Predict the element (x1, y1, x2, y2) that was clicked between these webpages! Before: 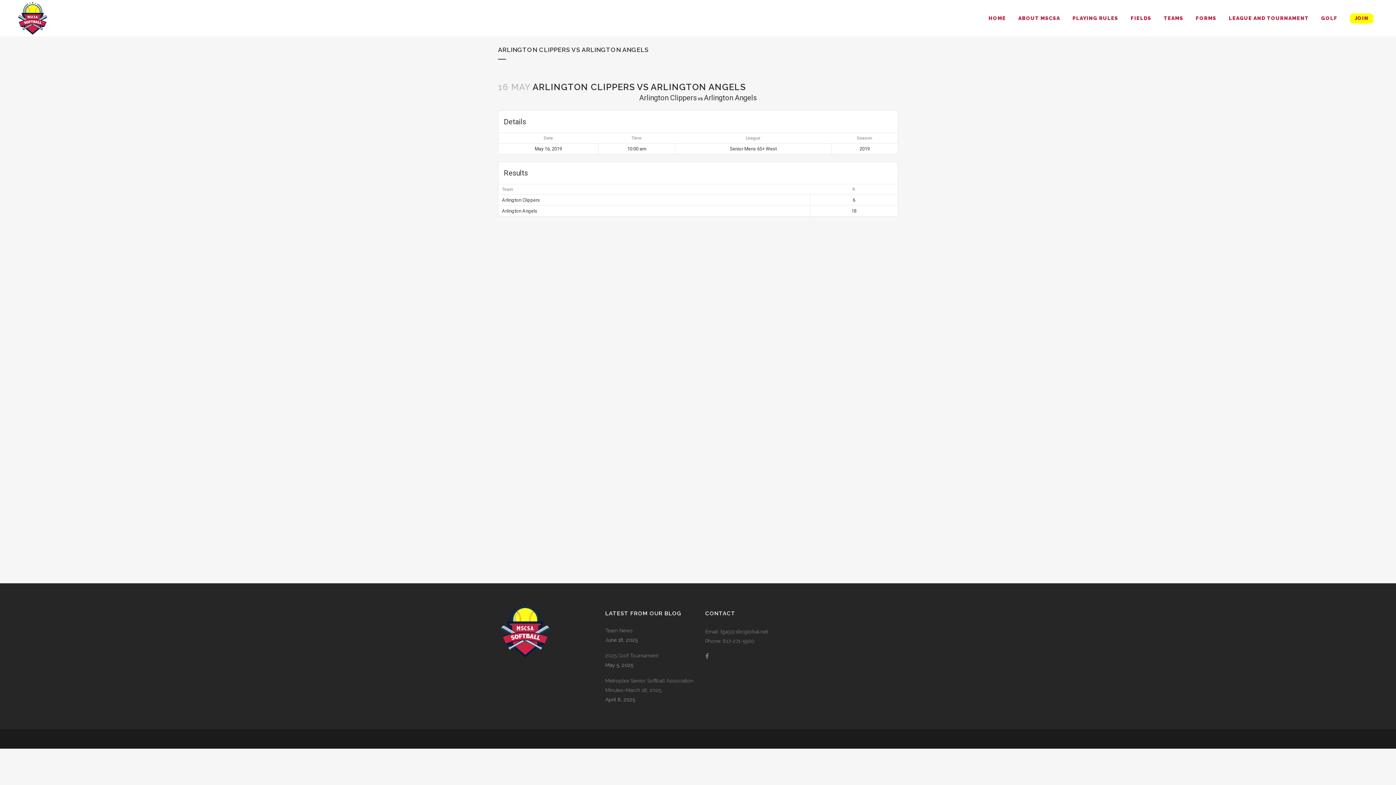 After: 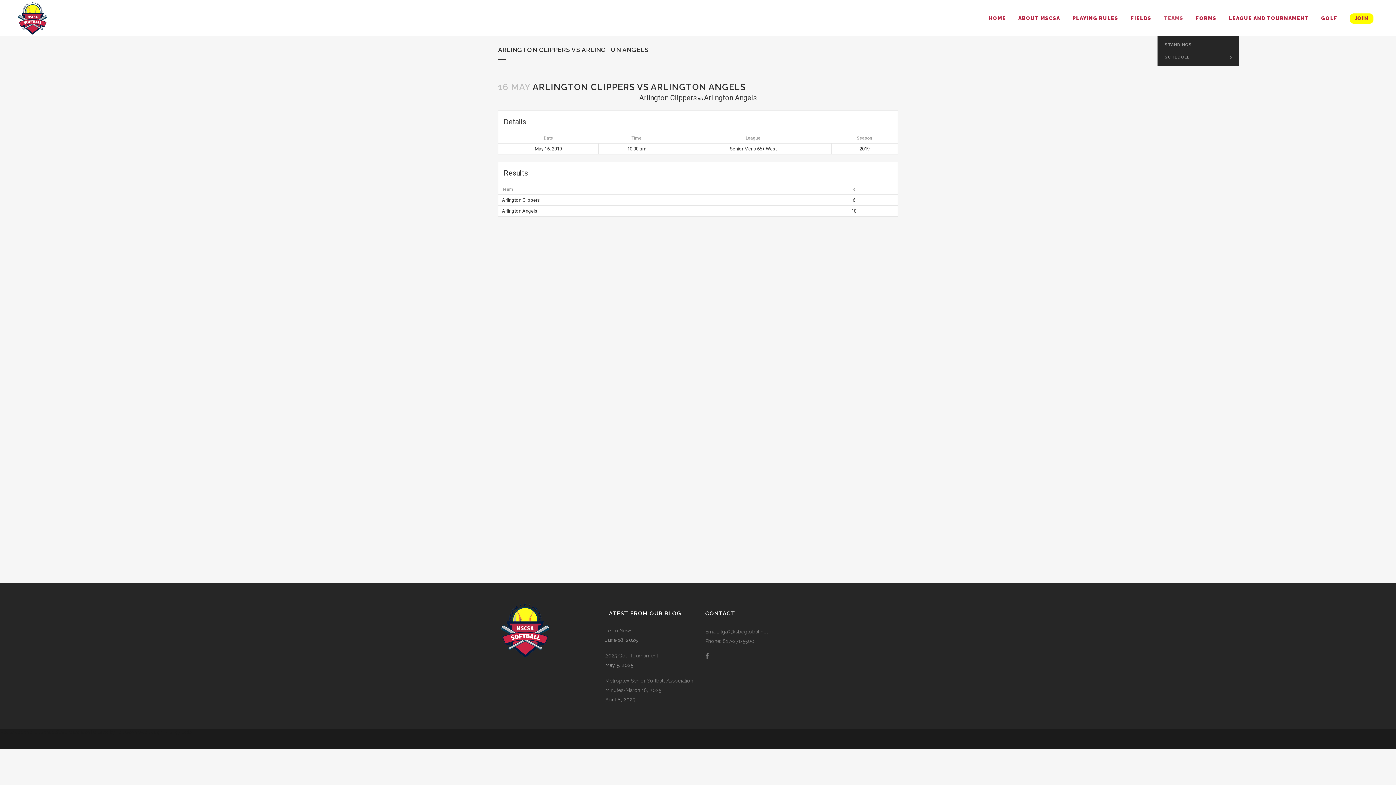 Action: bbox: (1157, 0, 1189, 36) label: TEAMS